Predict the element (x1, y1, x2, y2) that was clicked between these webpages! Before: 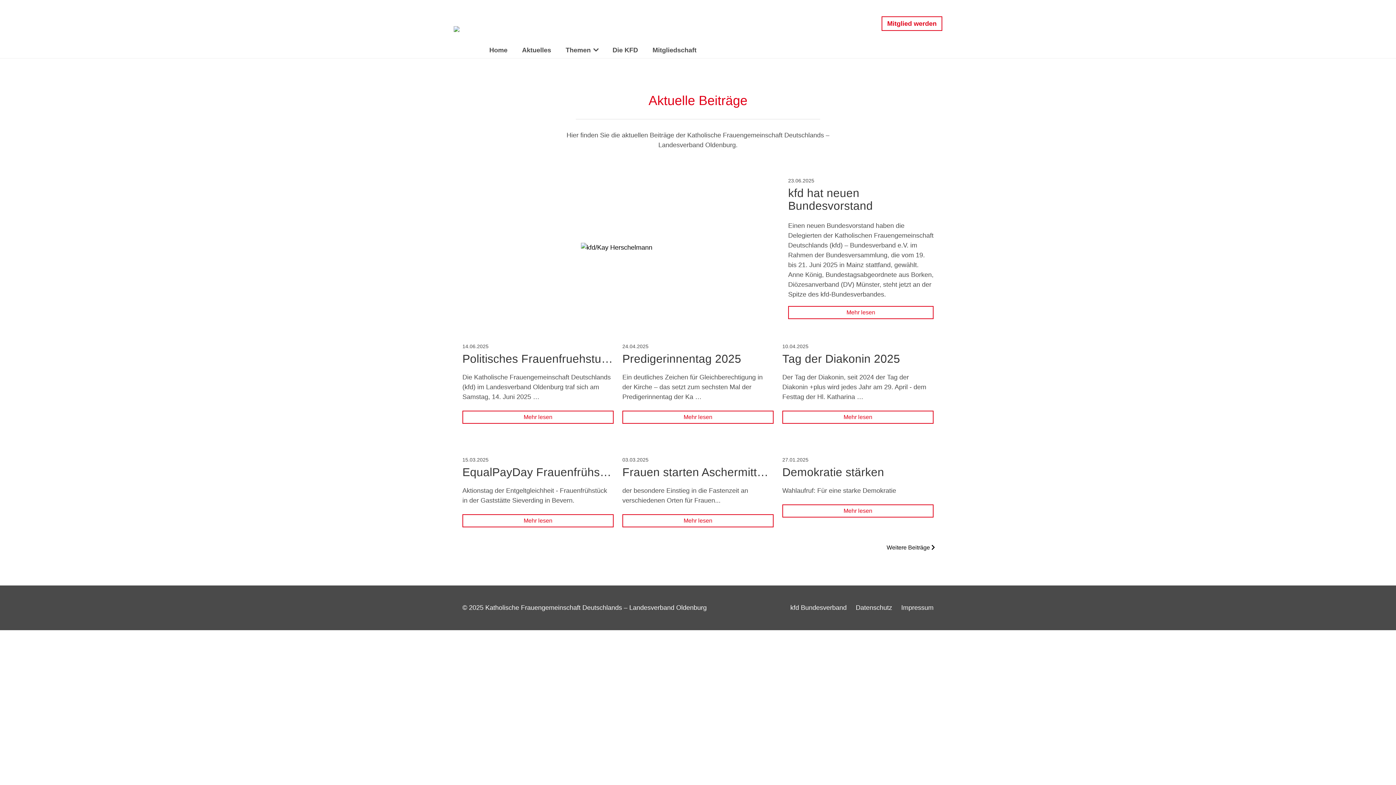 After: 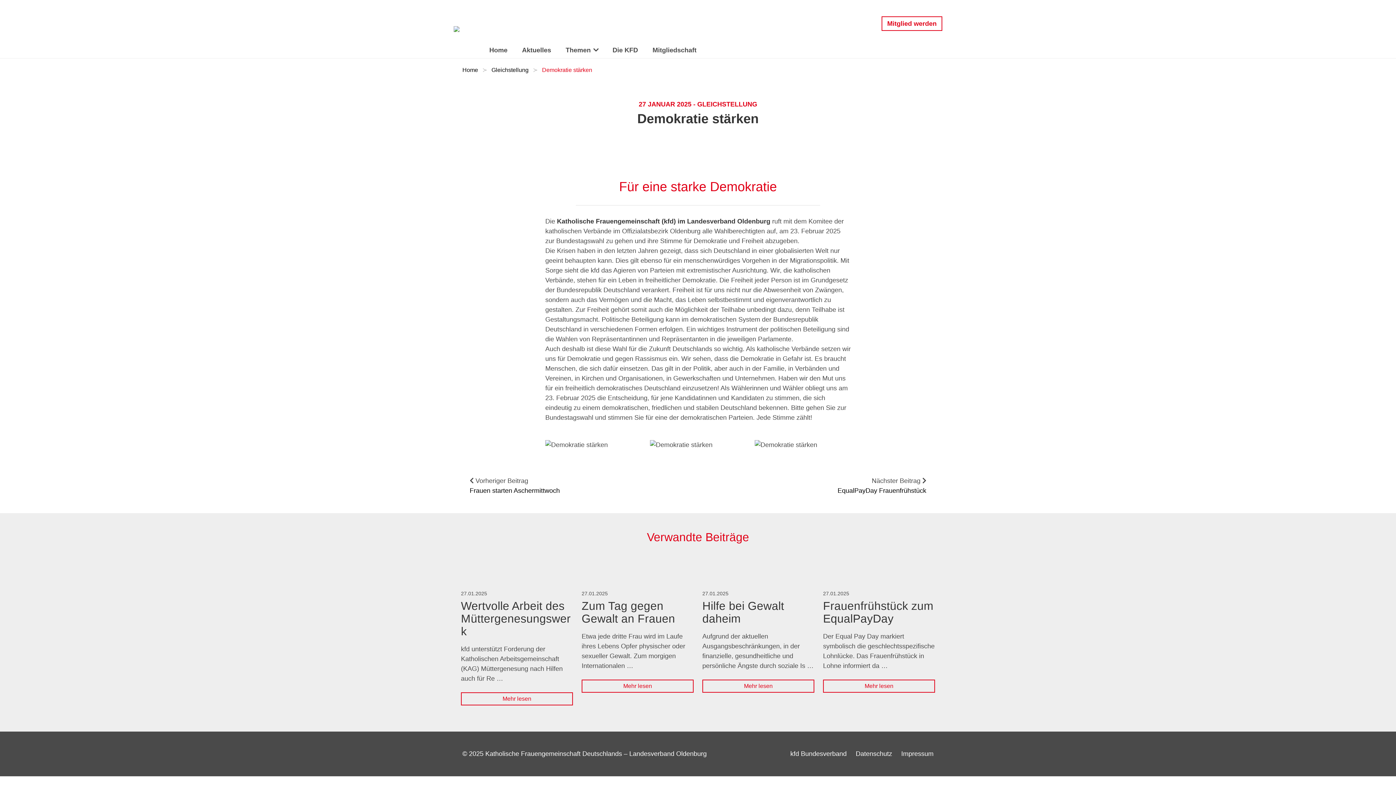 Action: label: Mehr lesen bbox: (782, 504, 933, 517)